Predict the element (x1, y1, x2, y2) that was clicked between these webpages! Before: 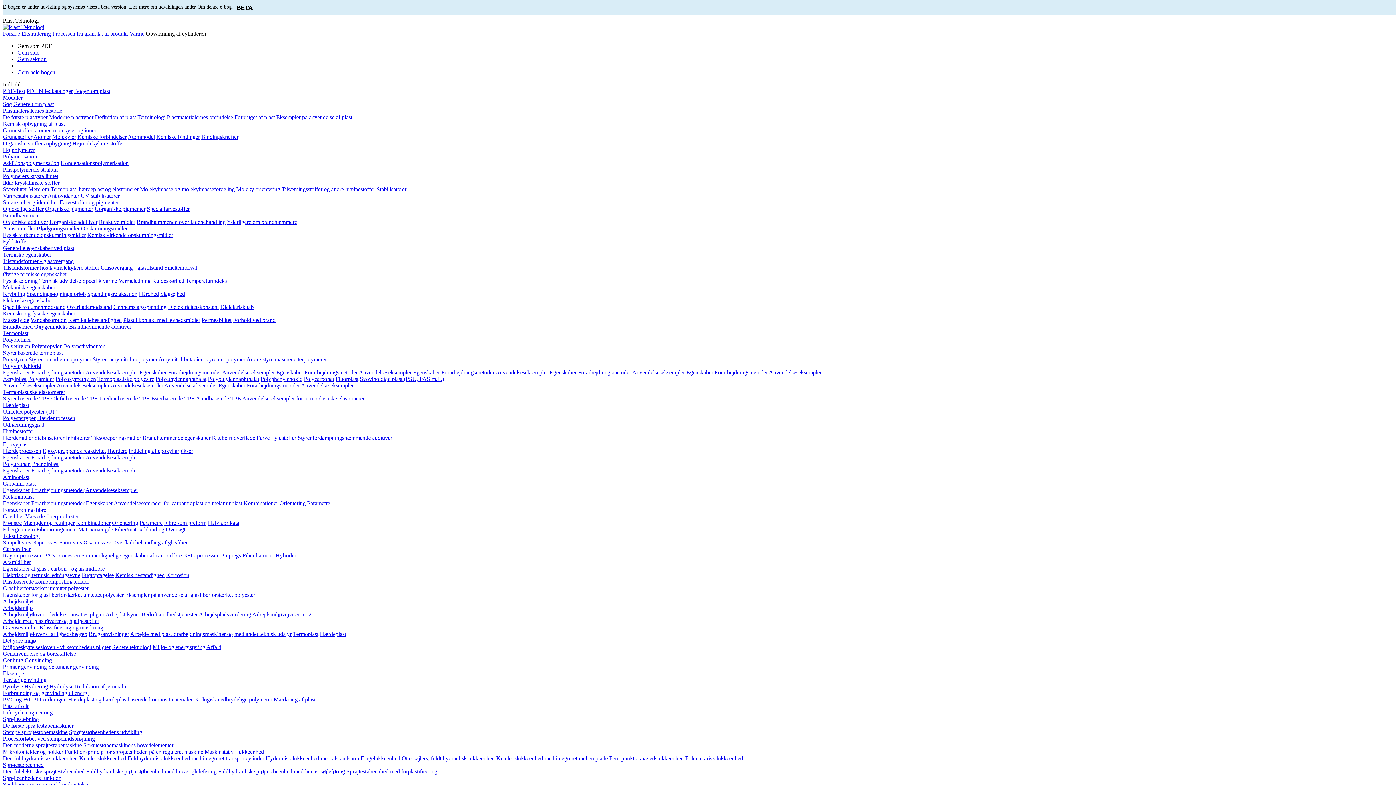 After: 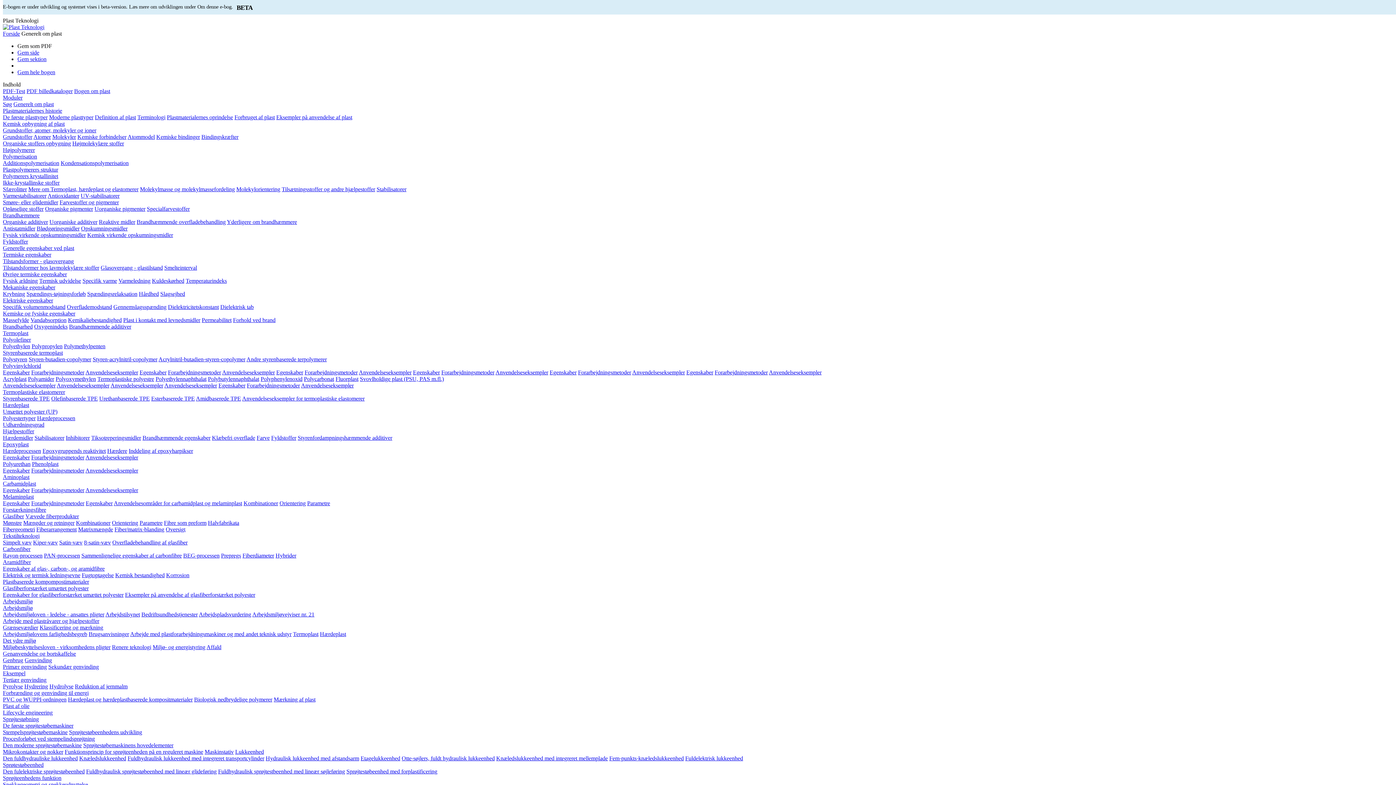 Action: bbox: (13, 101, 53, 107) label: Generelt om plast